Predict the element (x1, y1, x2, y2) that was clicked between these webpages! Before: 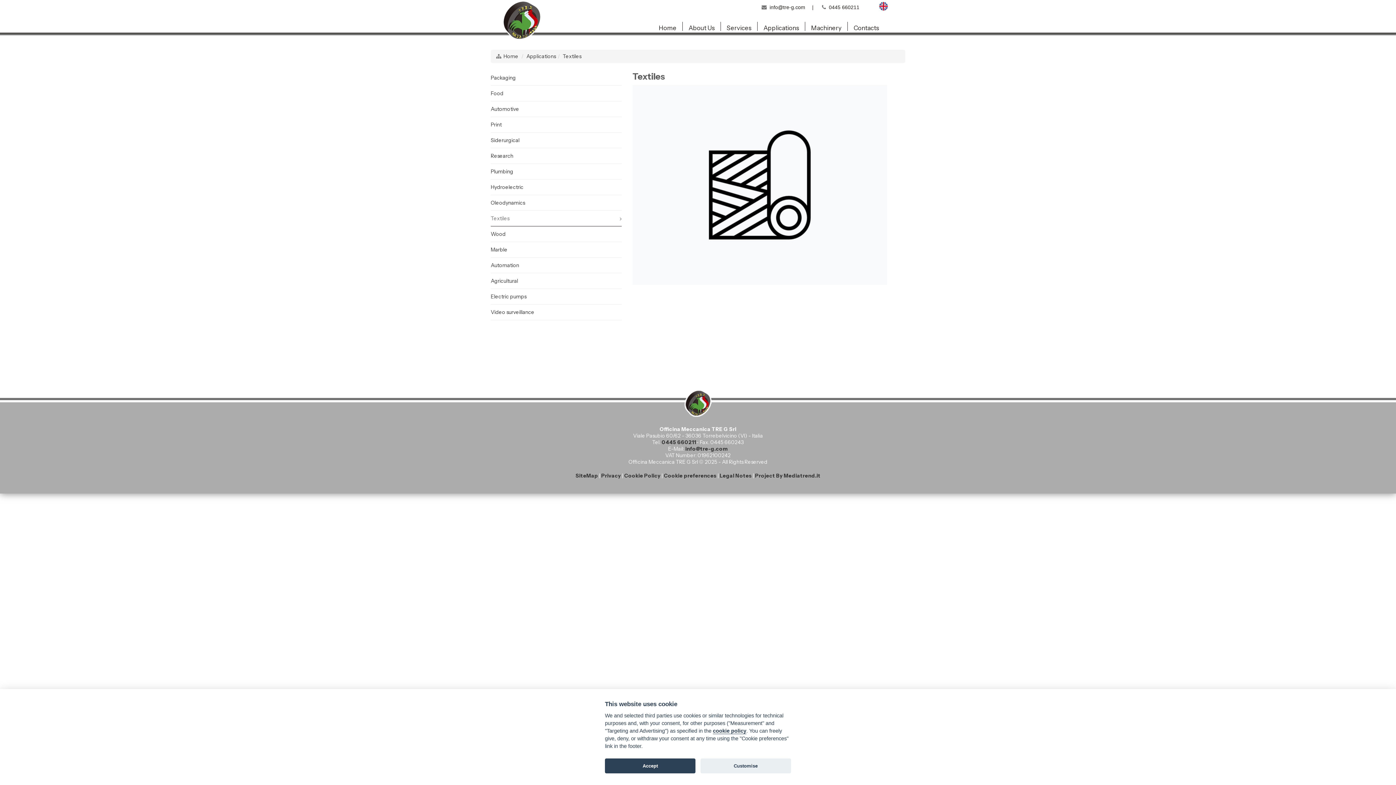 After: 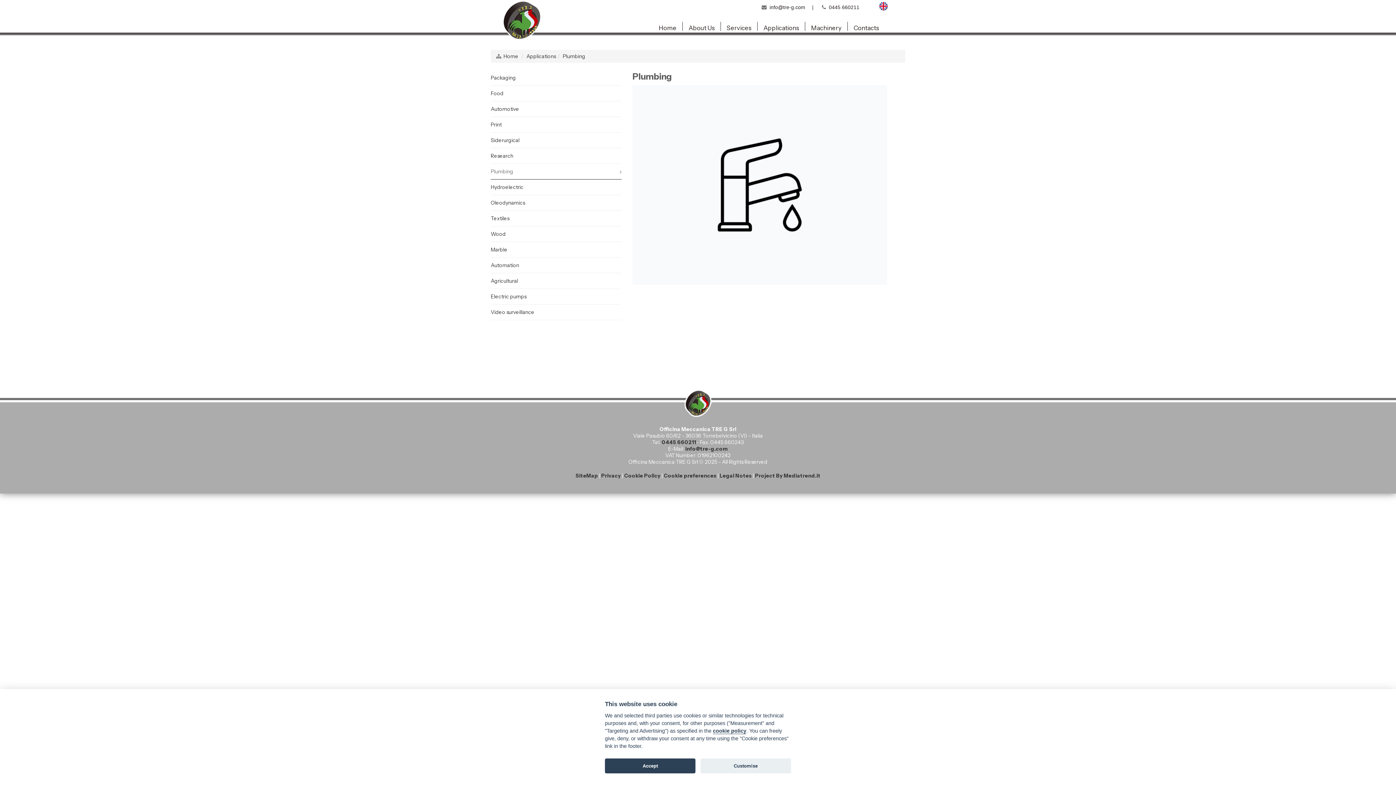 Action: bbox: (490, 164, 621, 179) label: Plumbing